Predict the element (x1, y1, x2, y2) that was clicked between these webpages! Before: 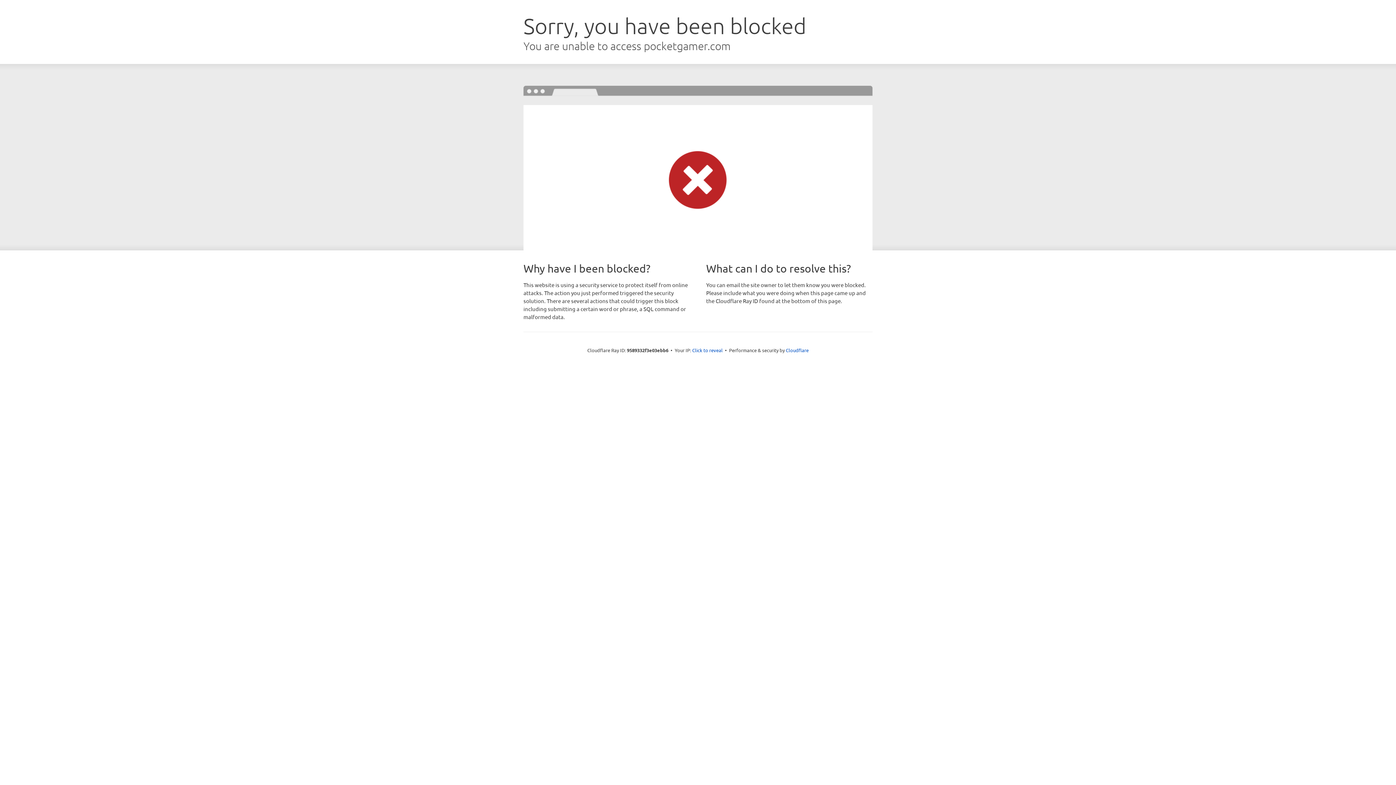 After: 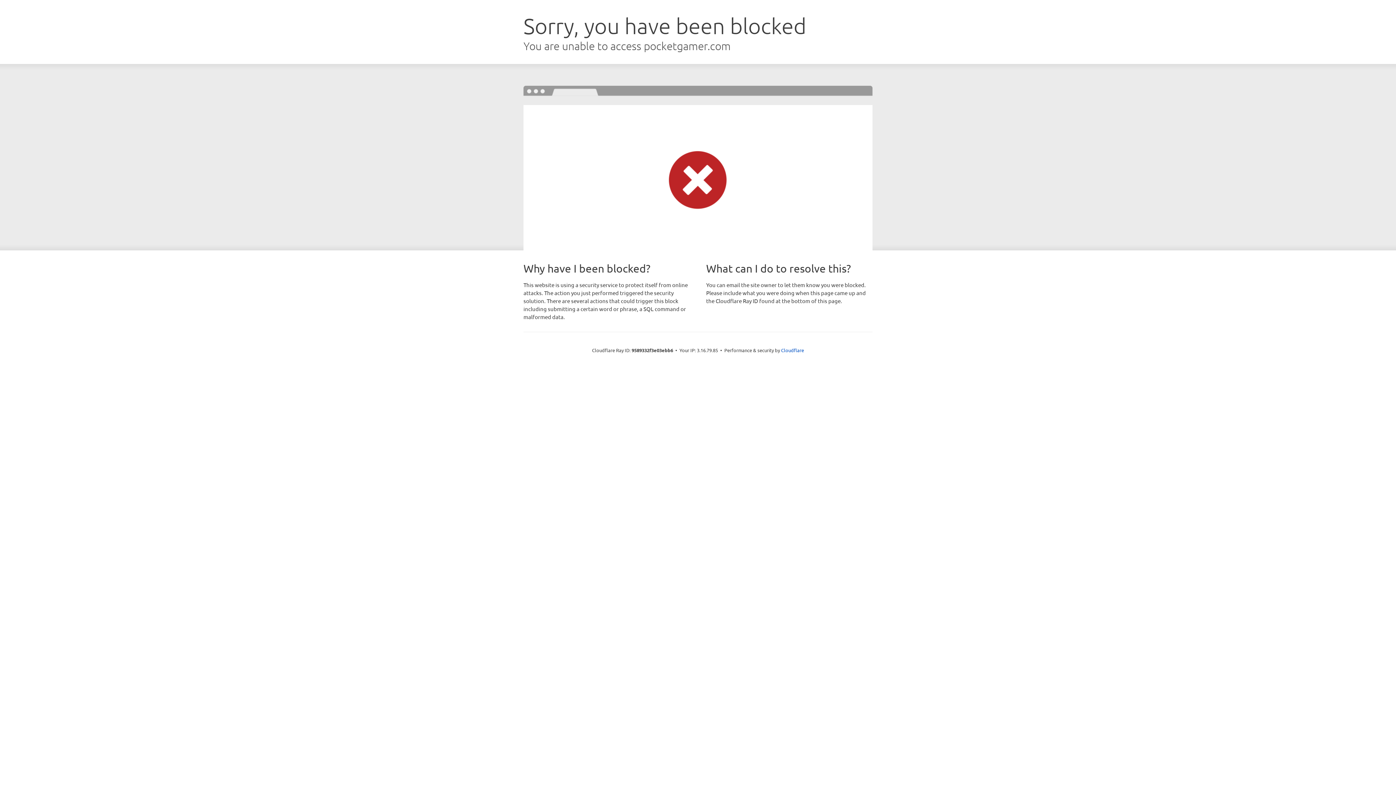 Action: bbox: (692, 346, 722, 353) label: Click to reveal